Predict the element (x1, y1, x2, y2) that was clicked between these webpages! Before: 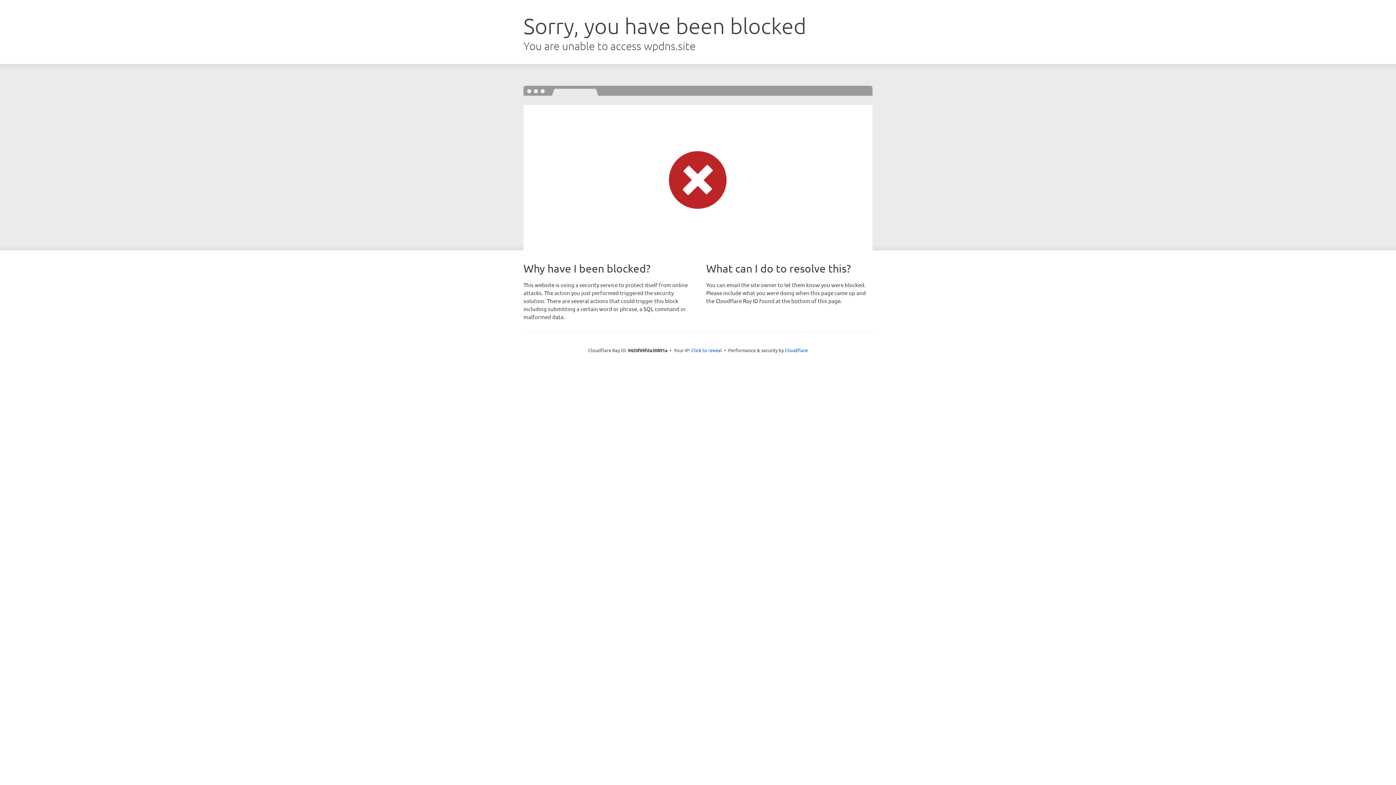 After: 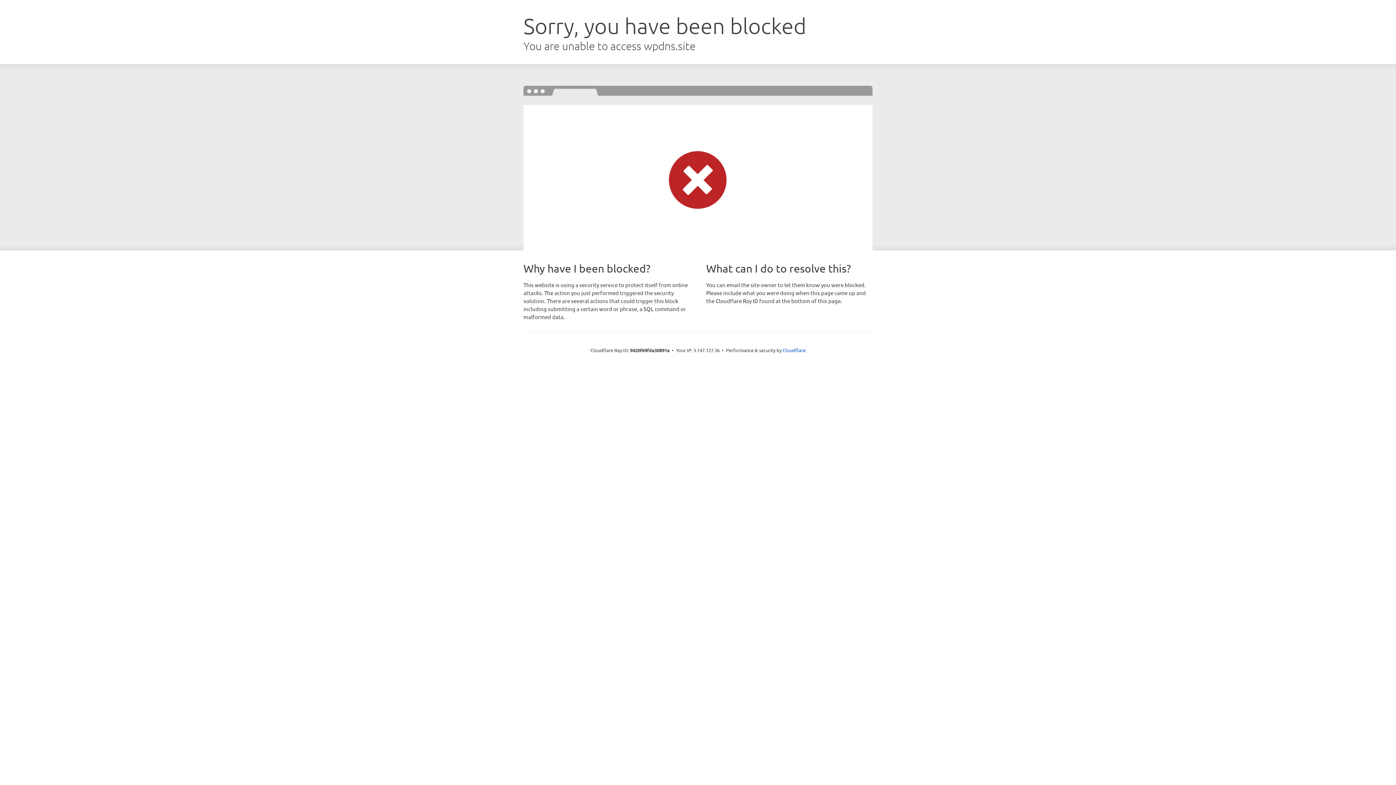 Action: bbox: (691, 346, 722, 353) label: Click to reveal